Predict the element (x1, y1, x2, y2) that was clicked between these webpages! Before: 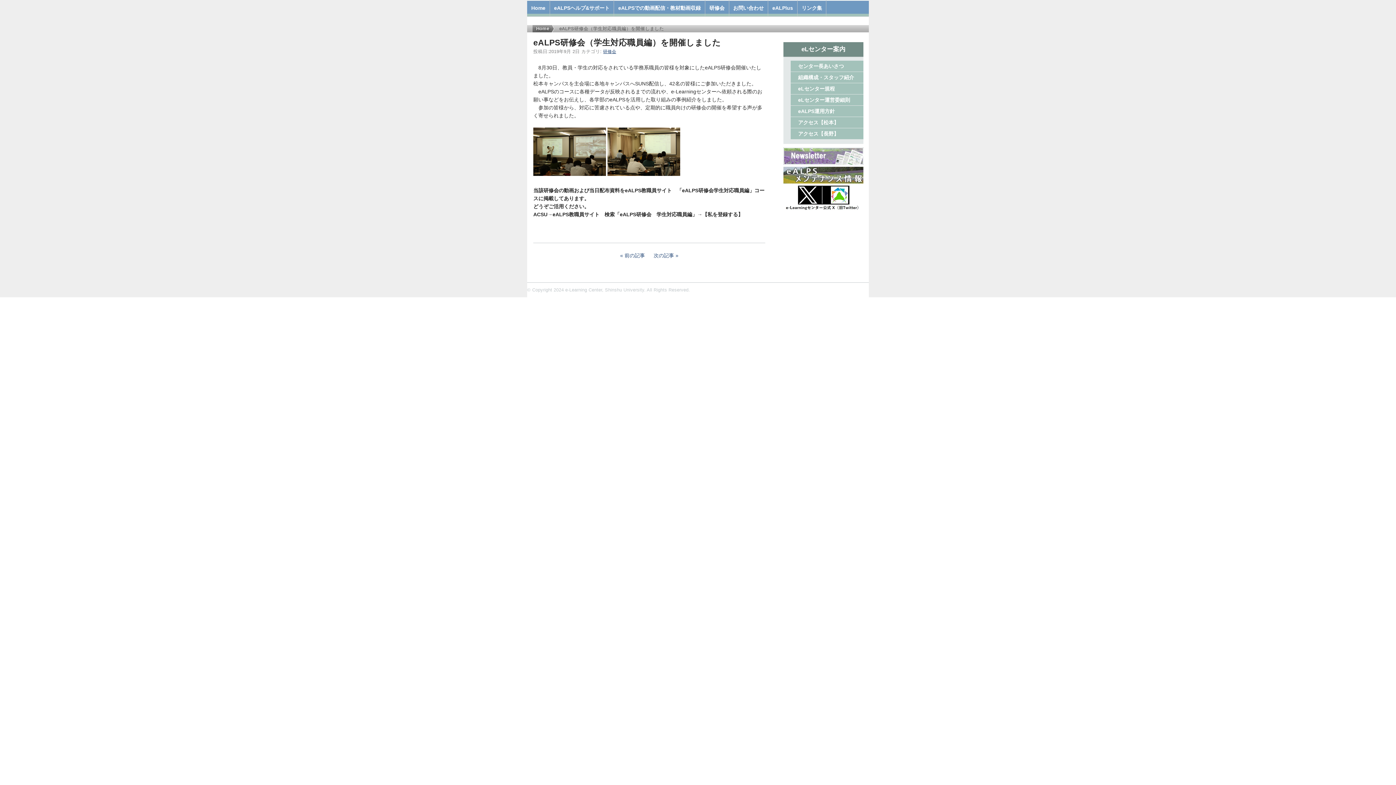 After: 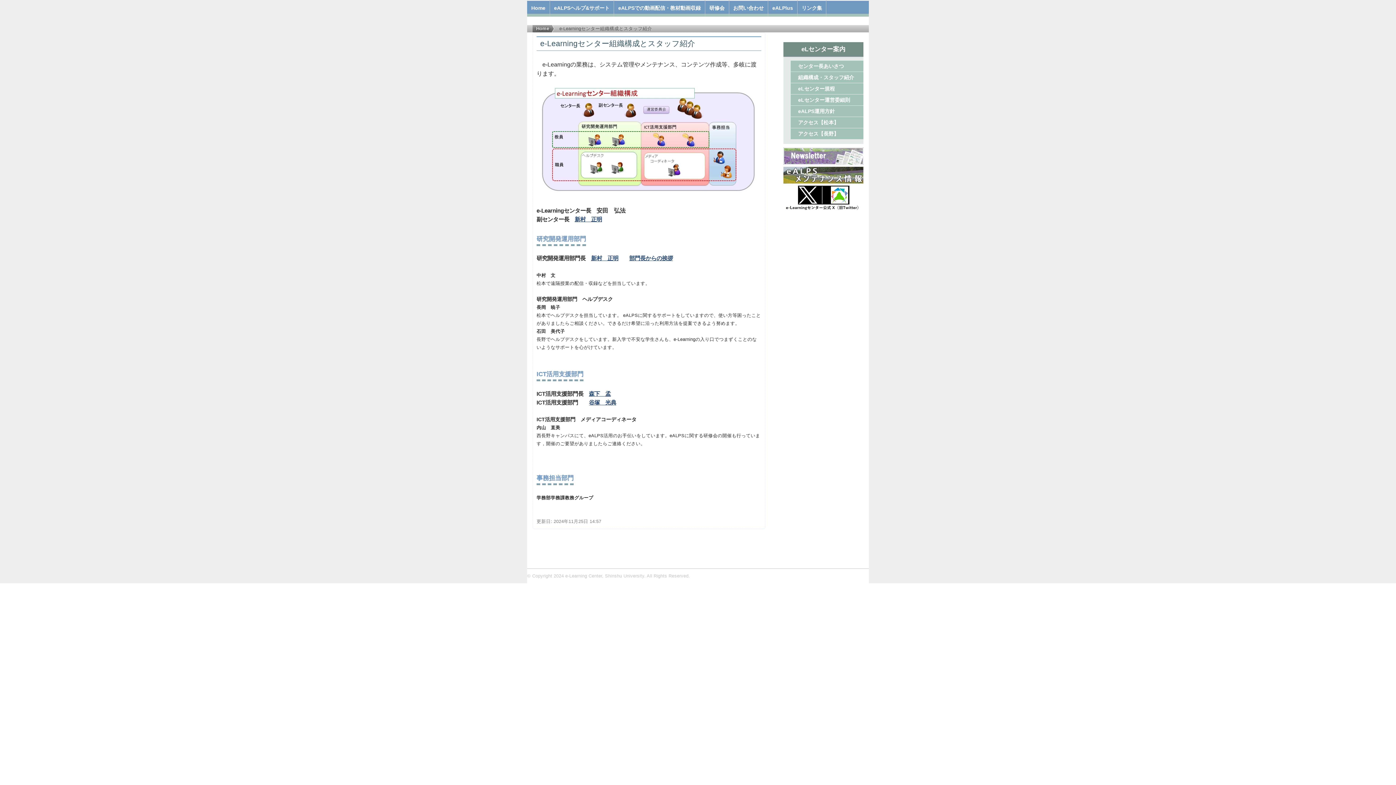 Action: label: 組織構成・スタッフ紹介 bbox: (791, 72, 863, 83)